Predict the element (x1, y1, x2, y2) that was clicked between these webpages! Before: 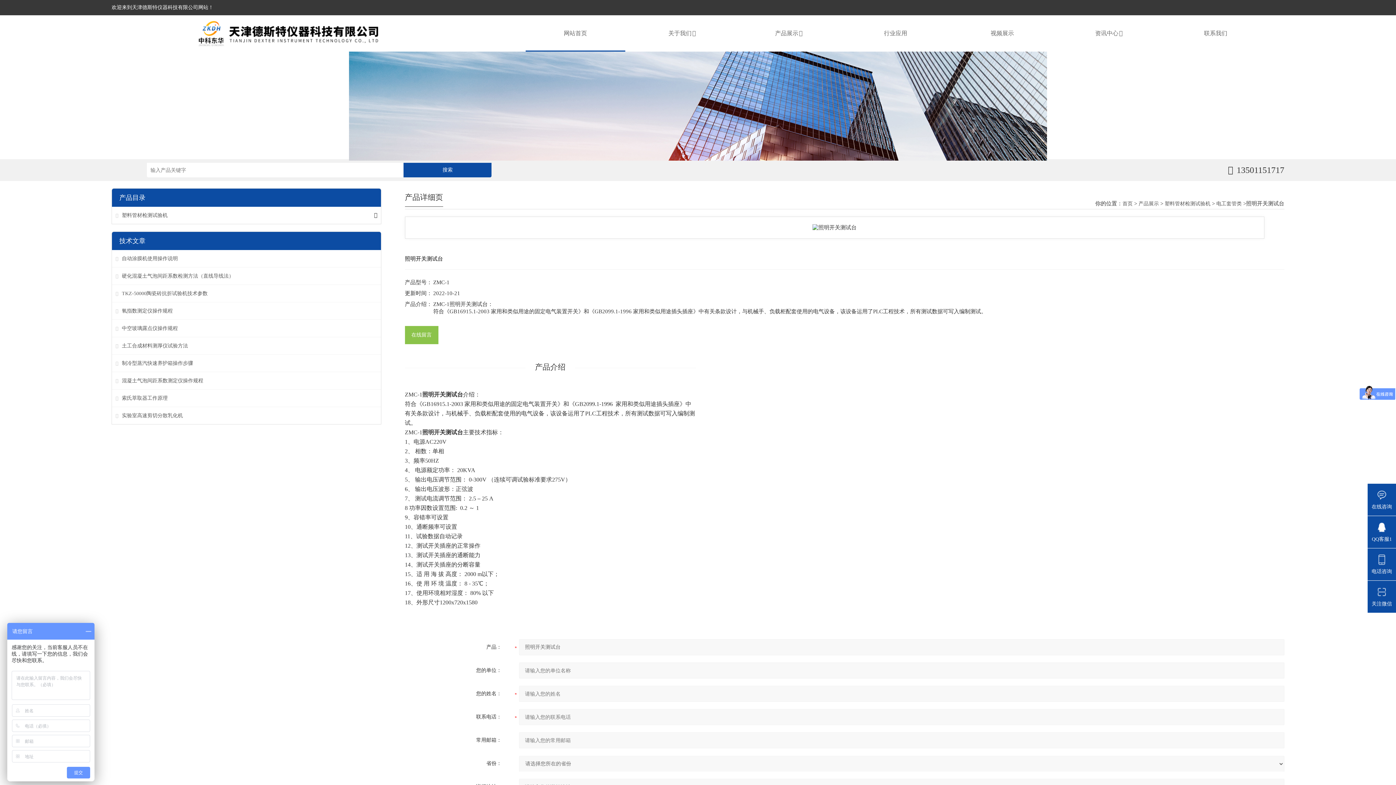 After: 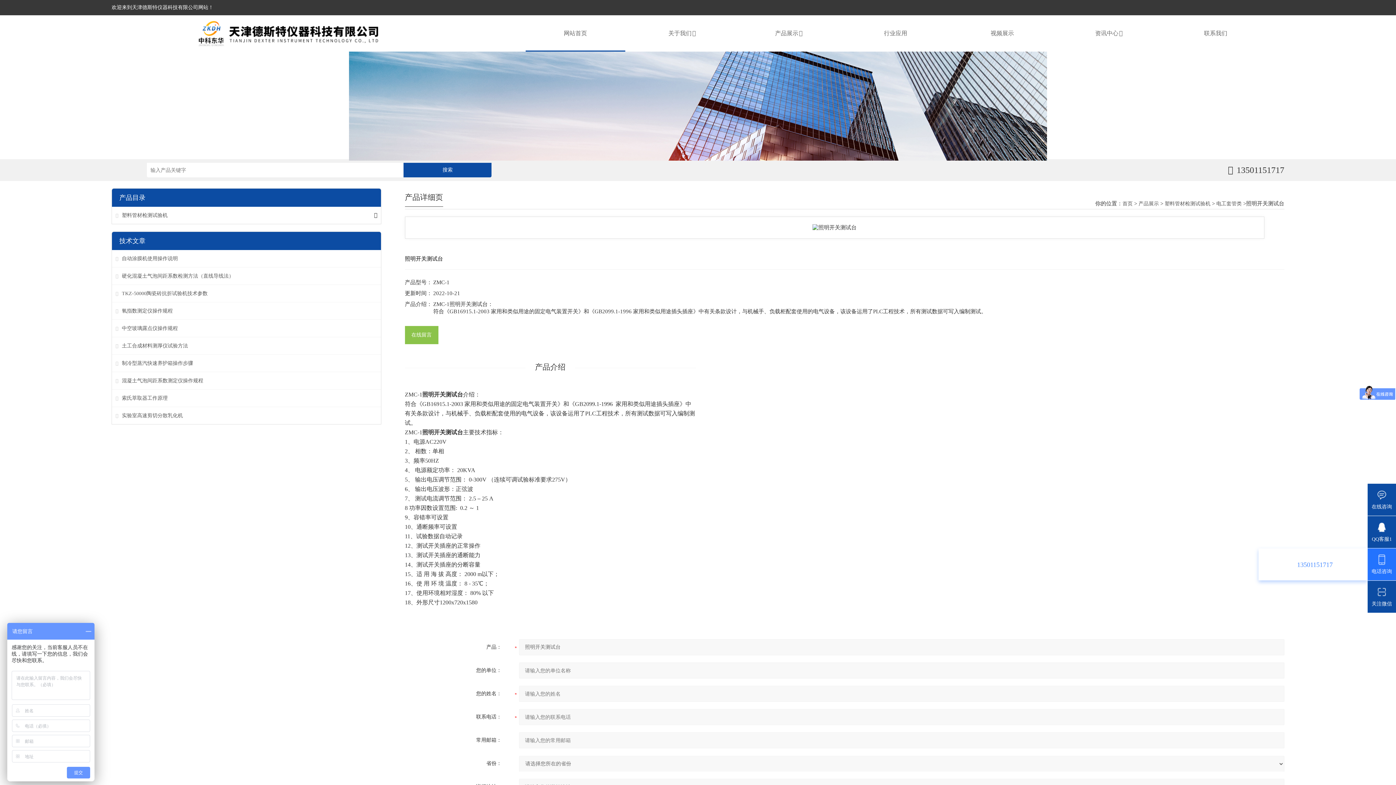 Action: label: 电话咨询 bbox: (1368, 548, 1396, 580)